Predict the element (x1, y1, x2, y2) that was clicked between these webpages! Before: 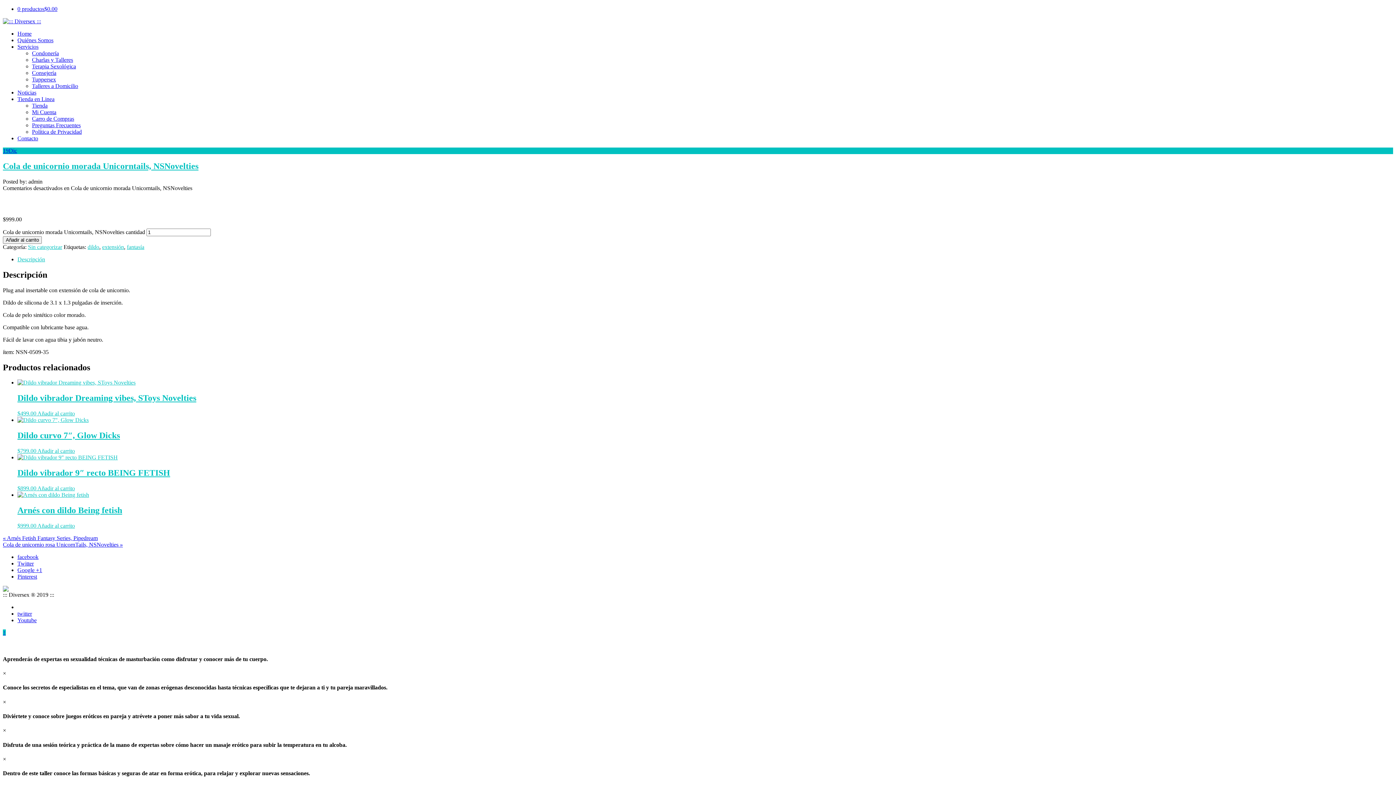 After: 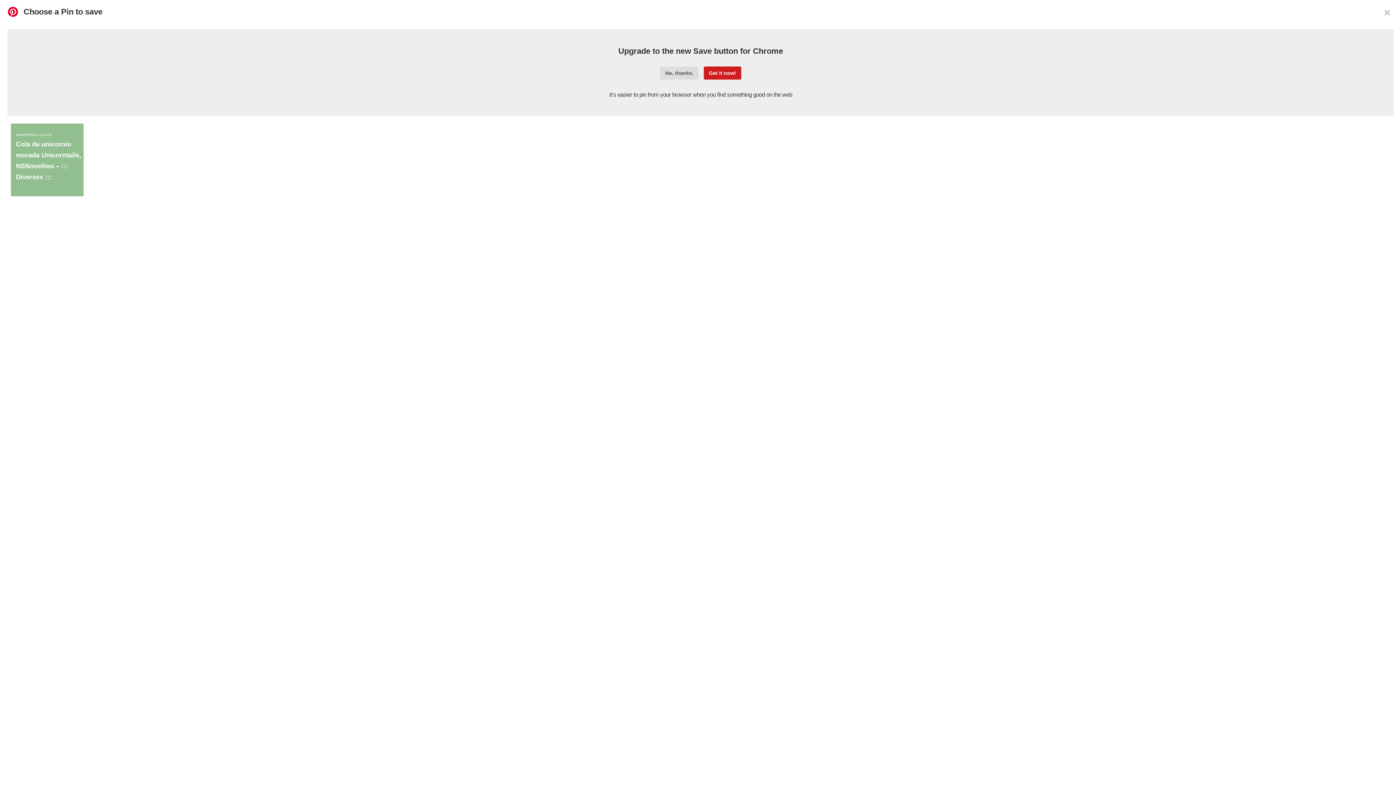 Action: label: Pinterest bbox: (17, 573, 37, 579)